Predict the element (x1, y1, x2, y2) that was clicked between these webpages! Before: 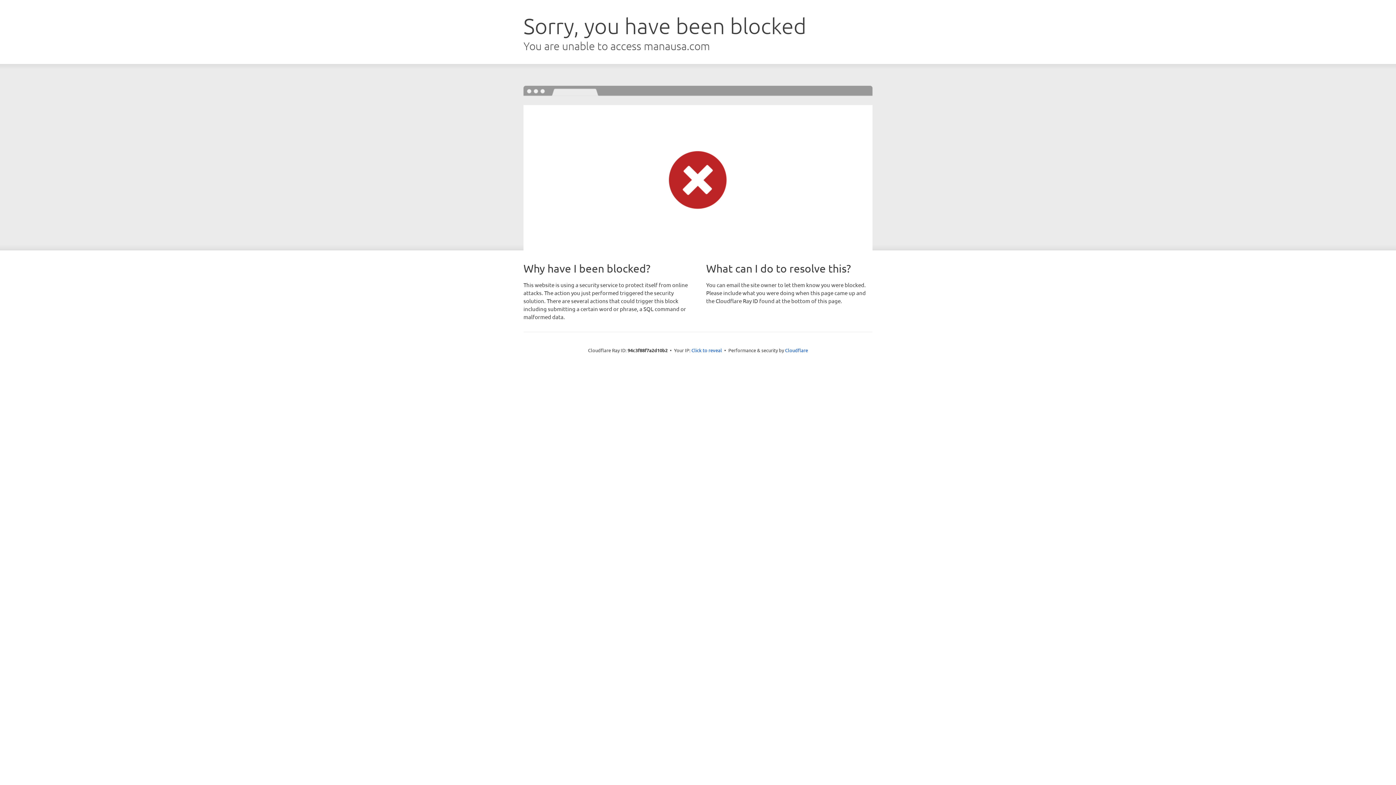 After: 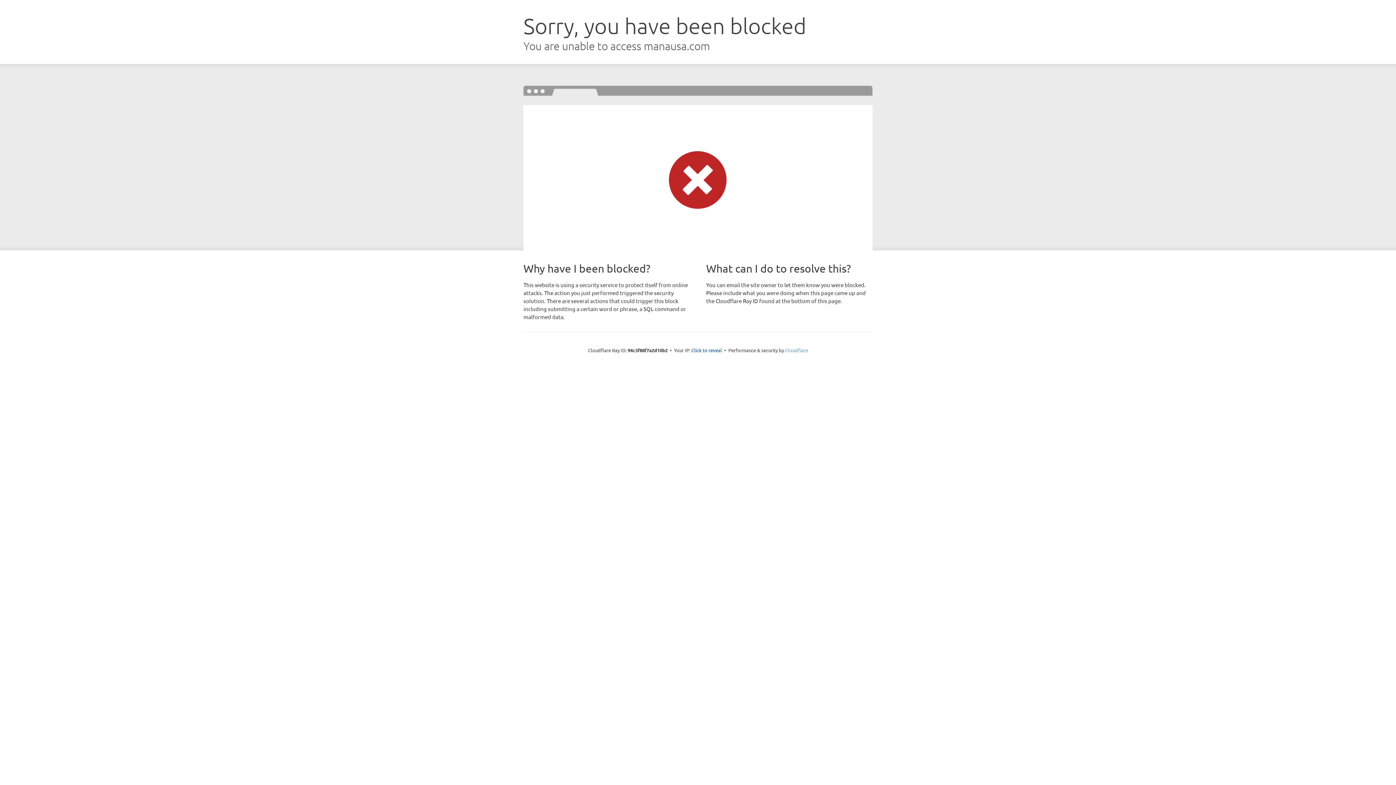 Action: label: Cloudflare bbox: (785, 347, 808, 353)